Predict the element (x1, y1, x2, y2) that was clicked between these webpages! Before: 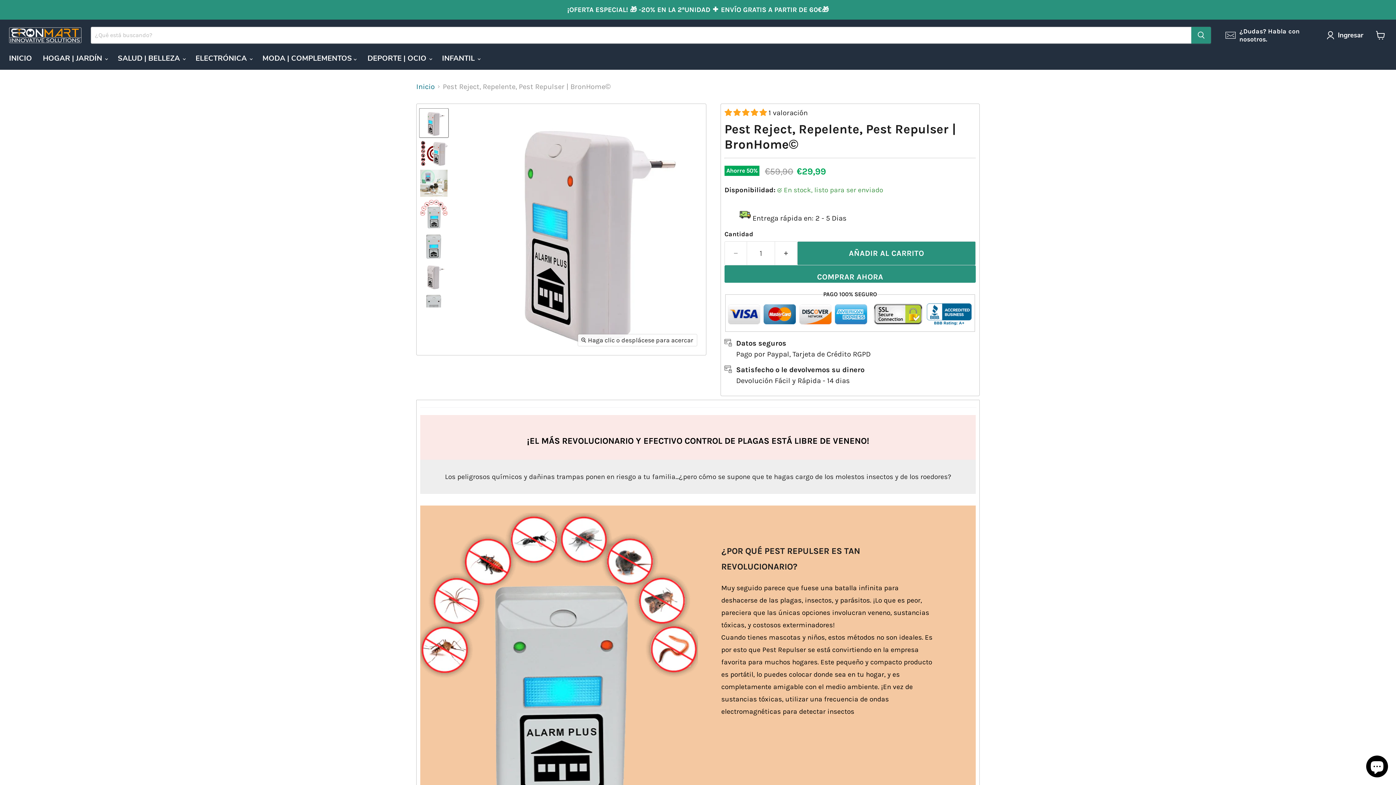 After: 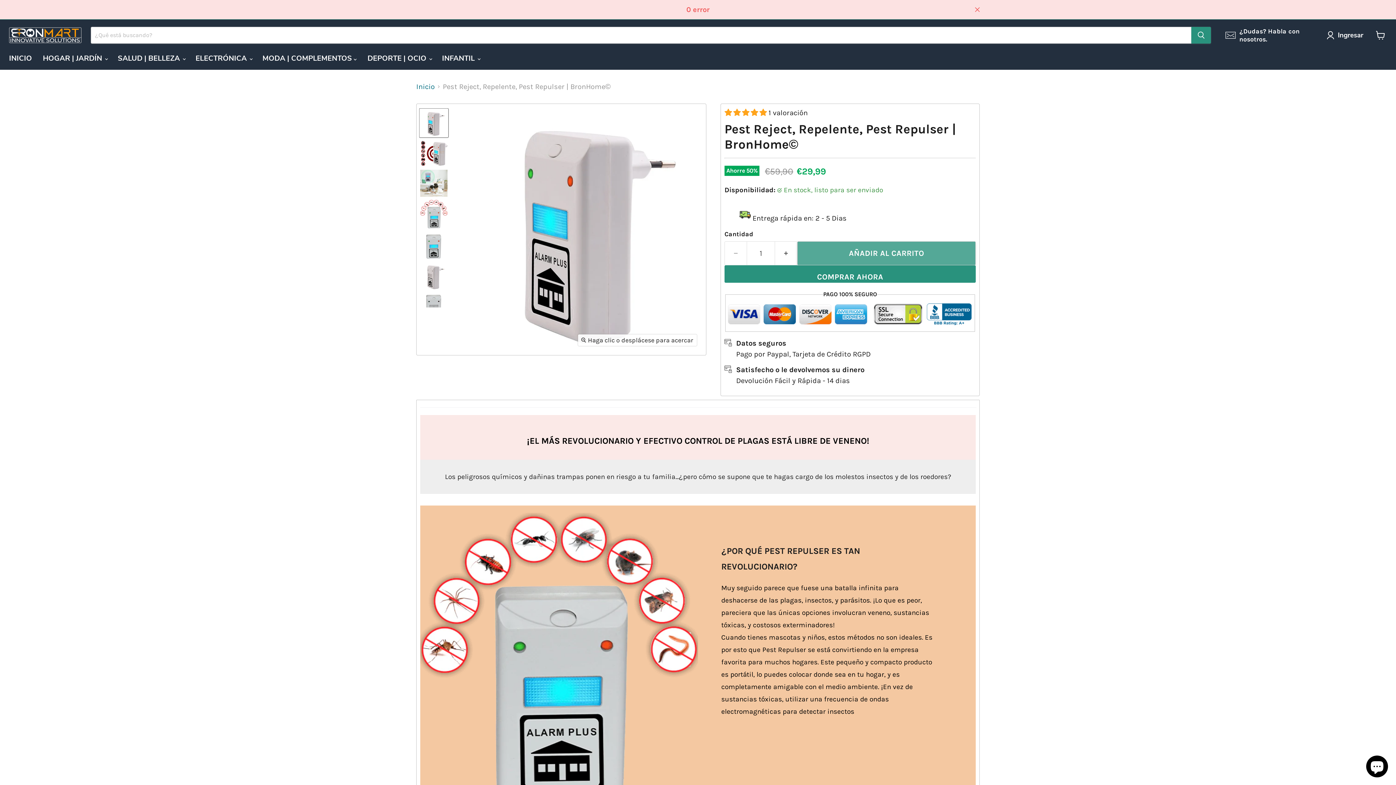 Action: bbox: (797, 241, 976, 265) label: AÑADIR AL CARRITO